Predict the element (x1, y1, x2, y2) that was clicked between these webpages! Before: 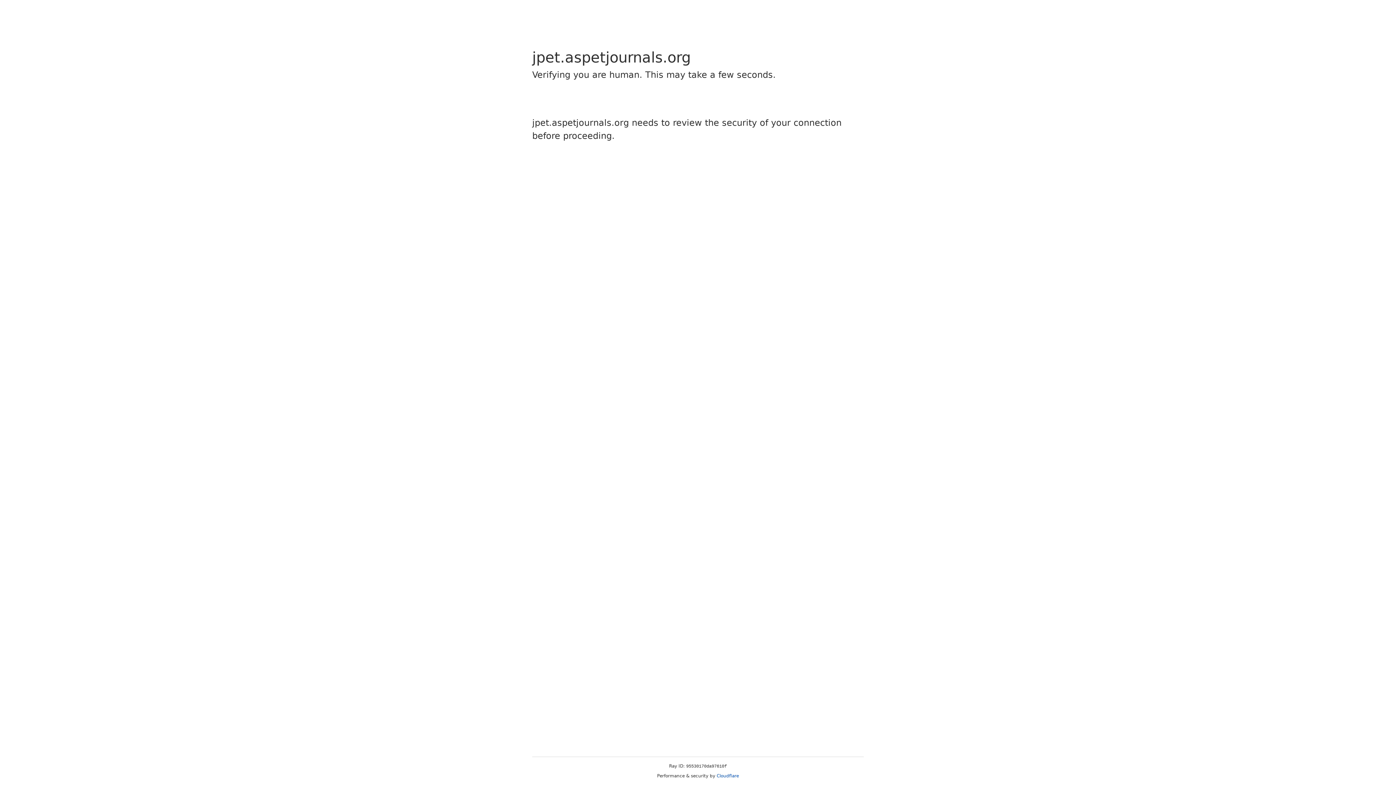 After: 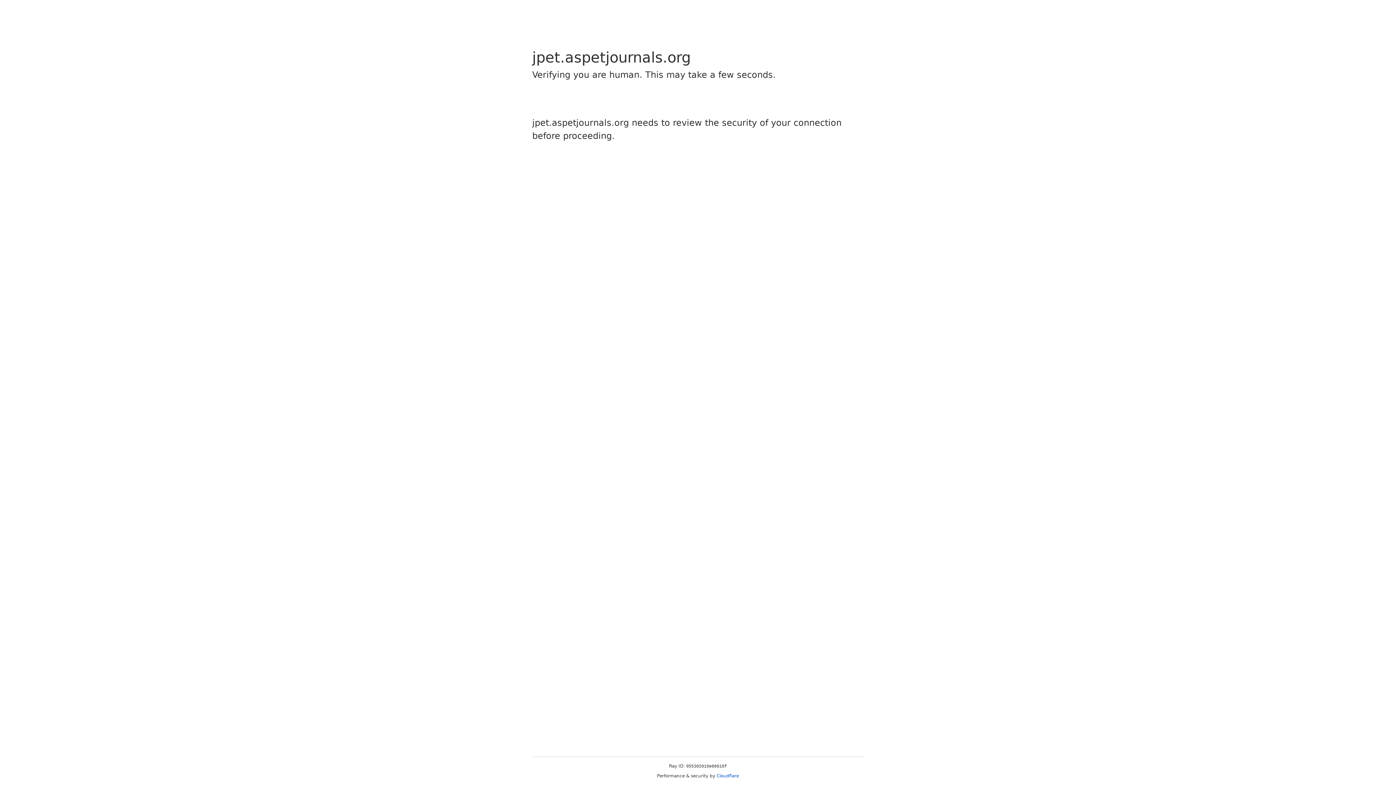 Action: label: Cloudflare bbox: (716, 773, 739, 778)